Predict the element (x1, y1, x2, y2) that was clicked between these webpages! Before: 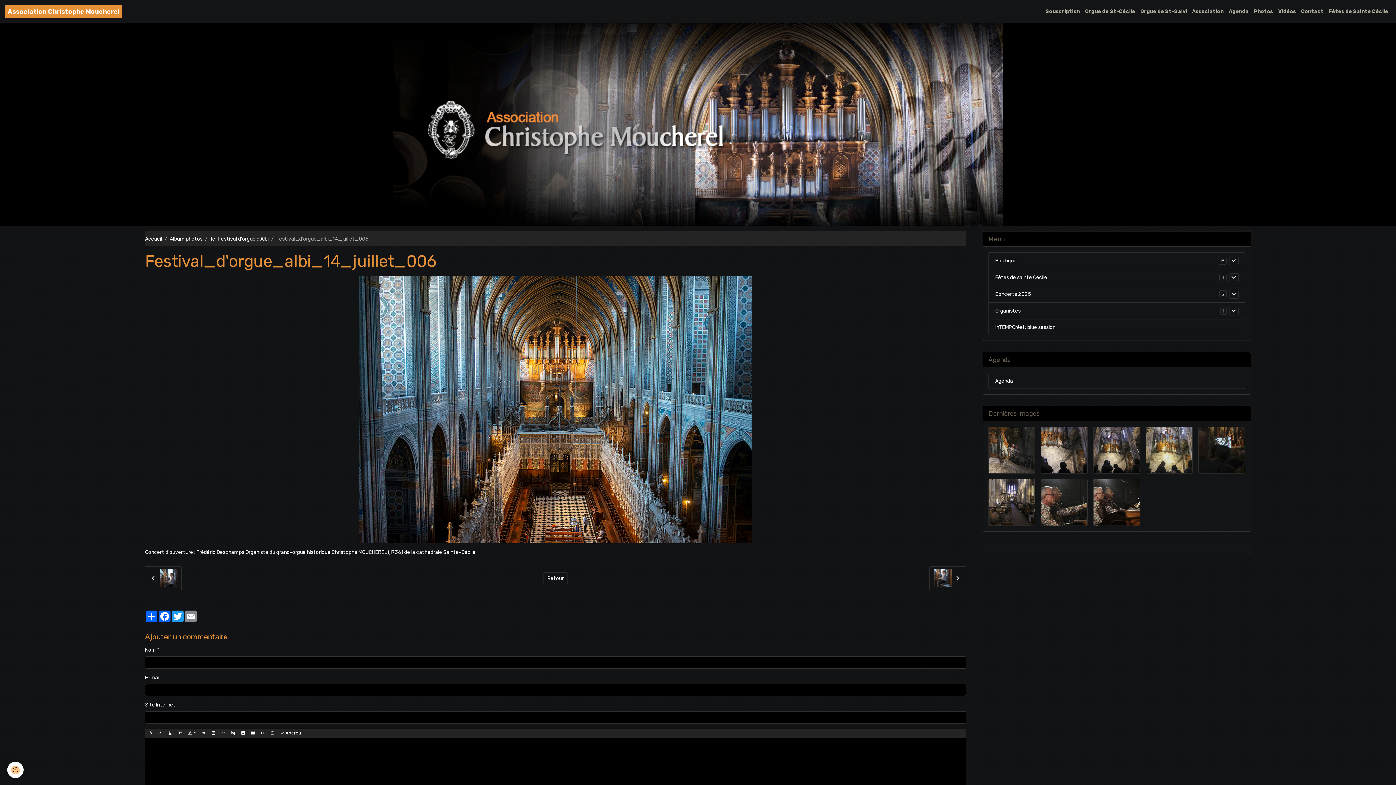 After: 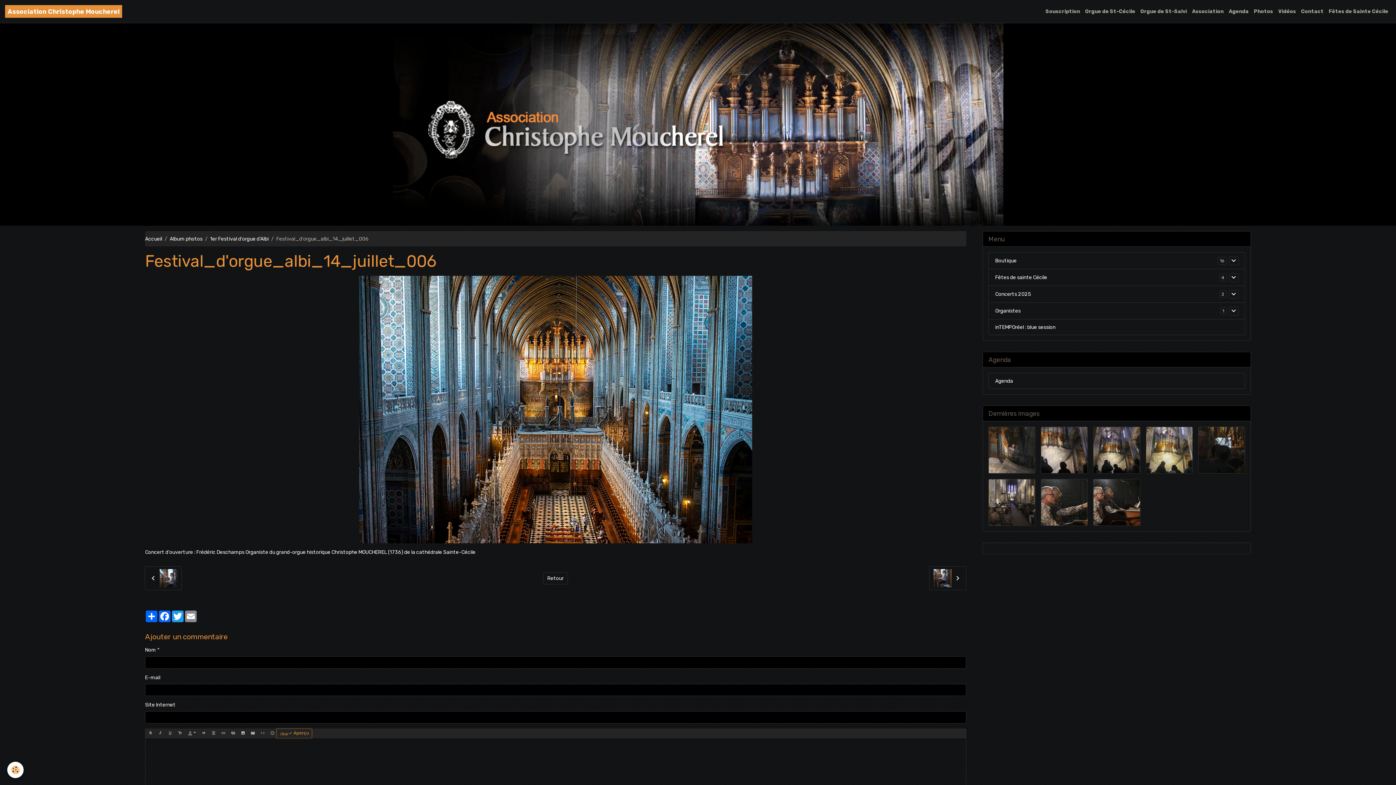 Action: bbox: (277, 729, 303, 738) label:  Aperçu